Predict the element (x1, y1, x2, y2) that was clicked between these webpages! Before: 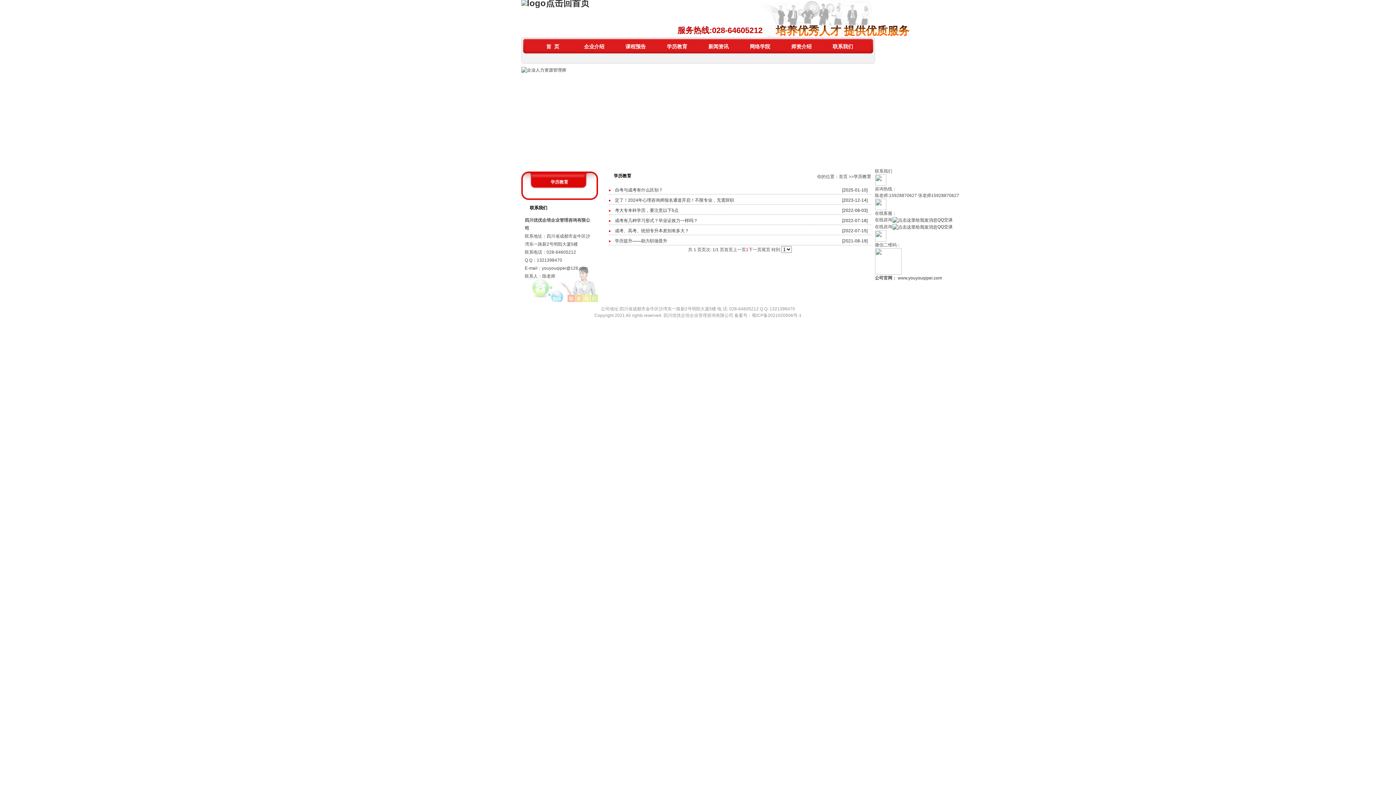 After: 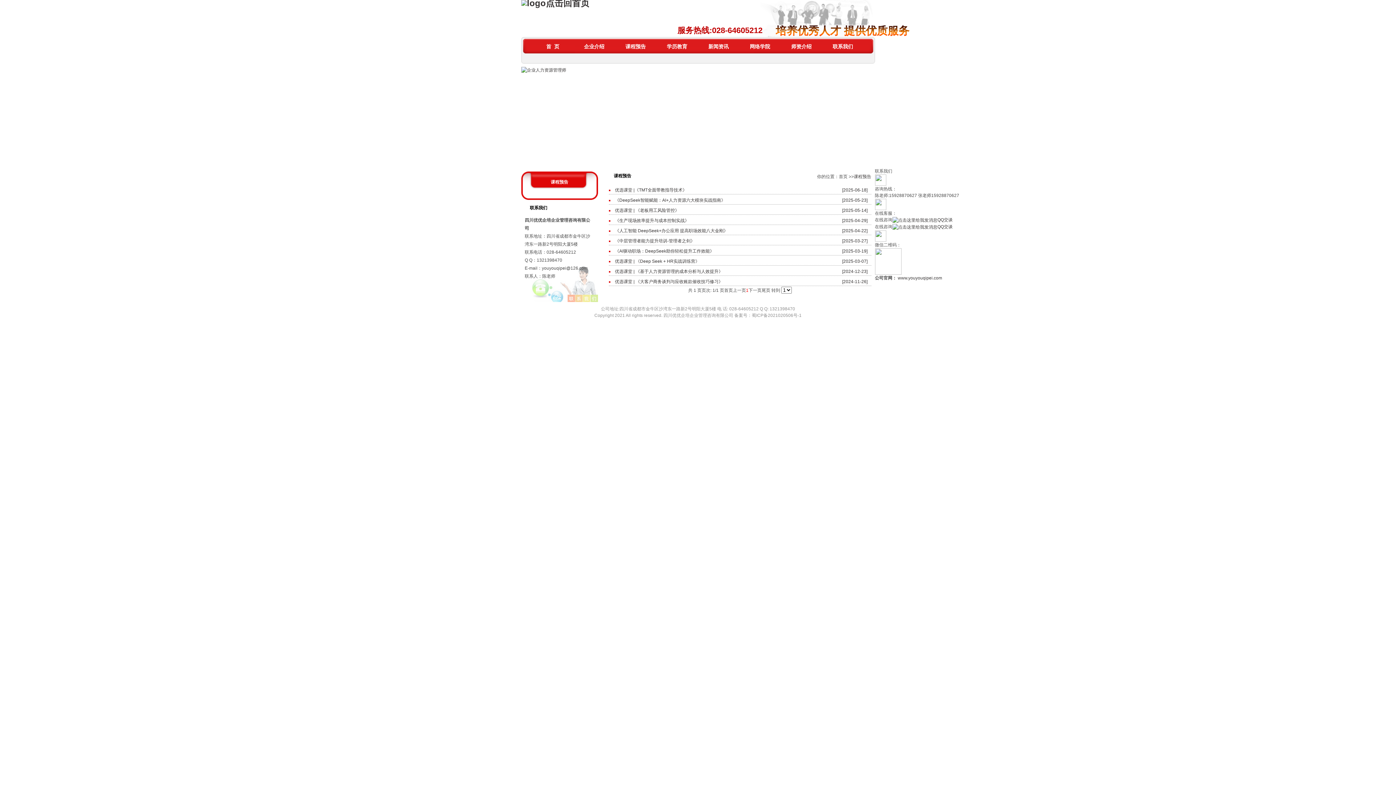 Action: bbox: (615, 42, 656, 53) label: 课程预告